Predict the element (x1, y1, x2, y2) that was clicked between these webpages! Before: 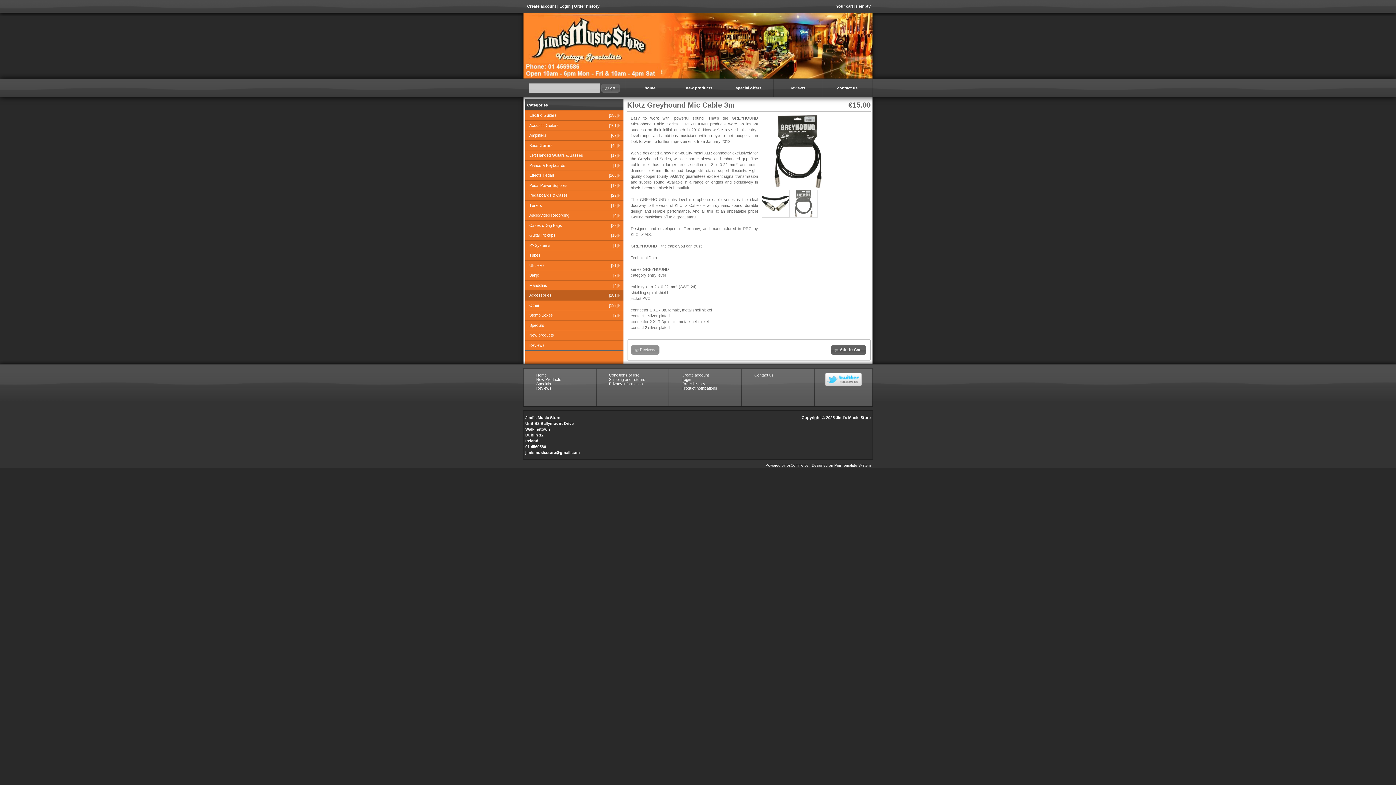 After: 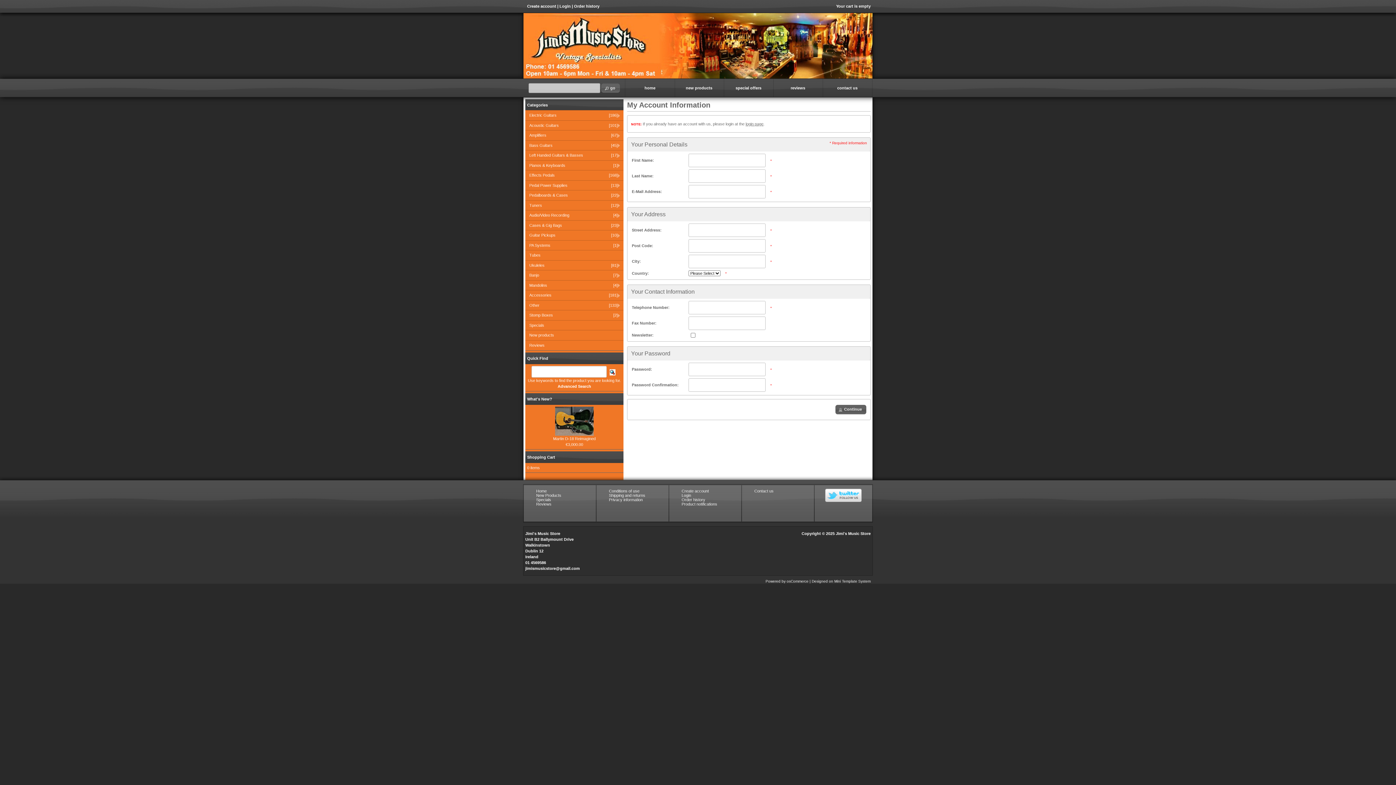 Action: bbox: (681, 373, 709, 377) label: Create account